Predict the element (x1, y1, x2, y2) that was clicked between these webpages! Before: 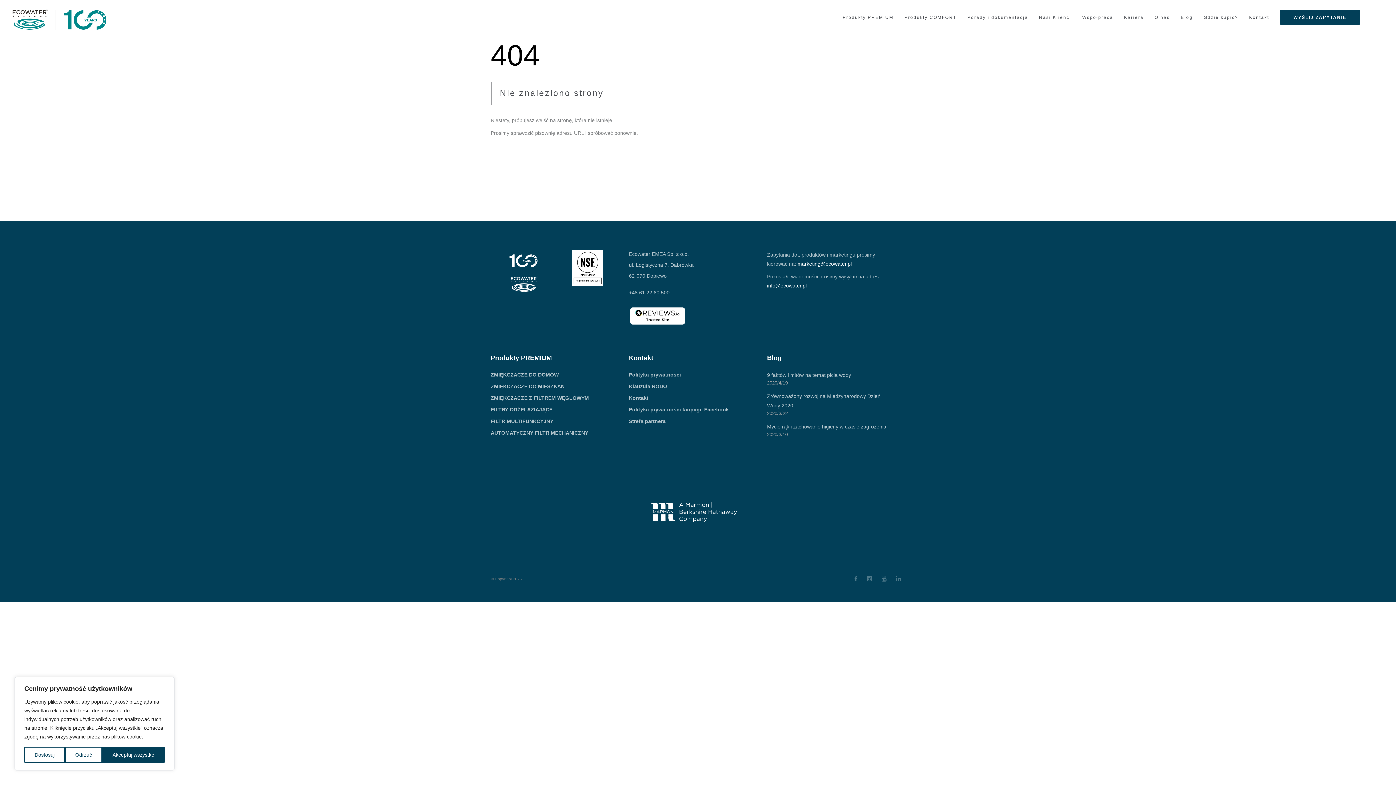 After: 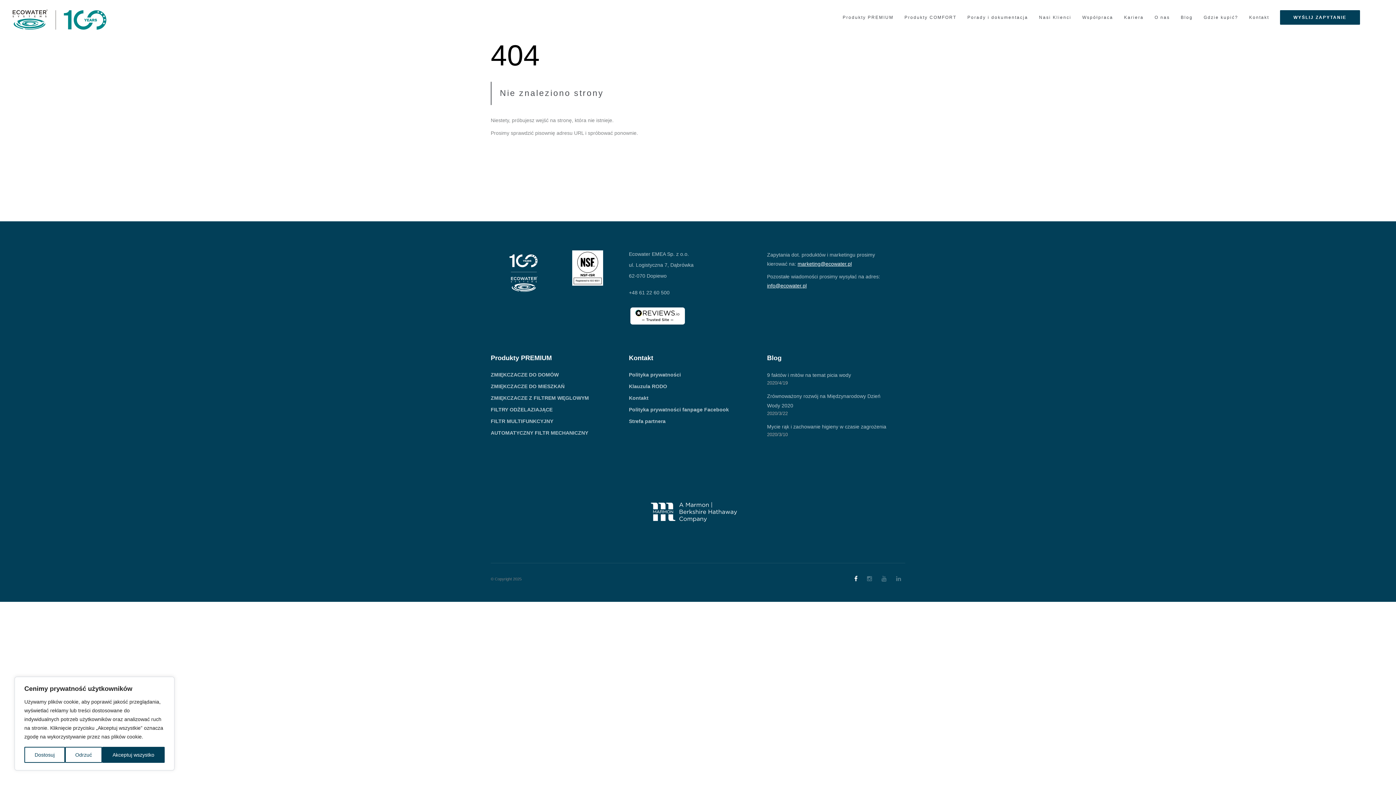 Action: bbox: (850, 573, 861, 584)